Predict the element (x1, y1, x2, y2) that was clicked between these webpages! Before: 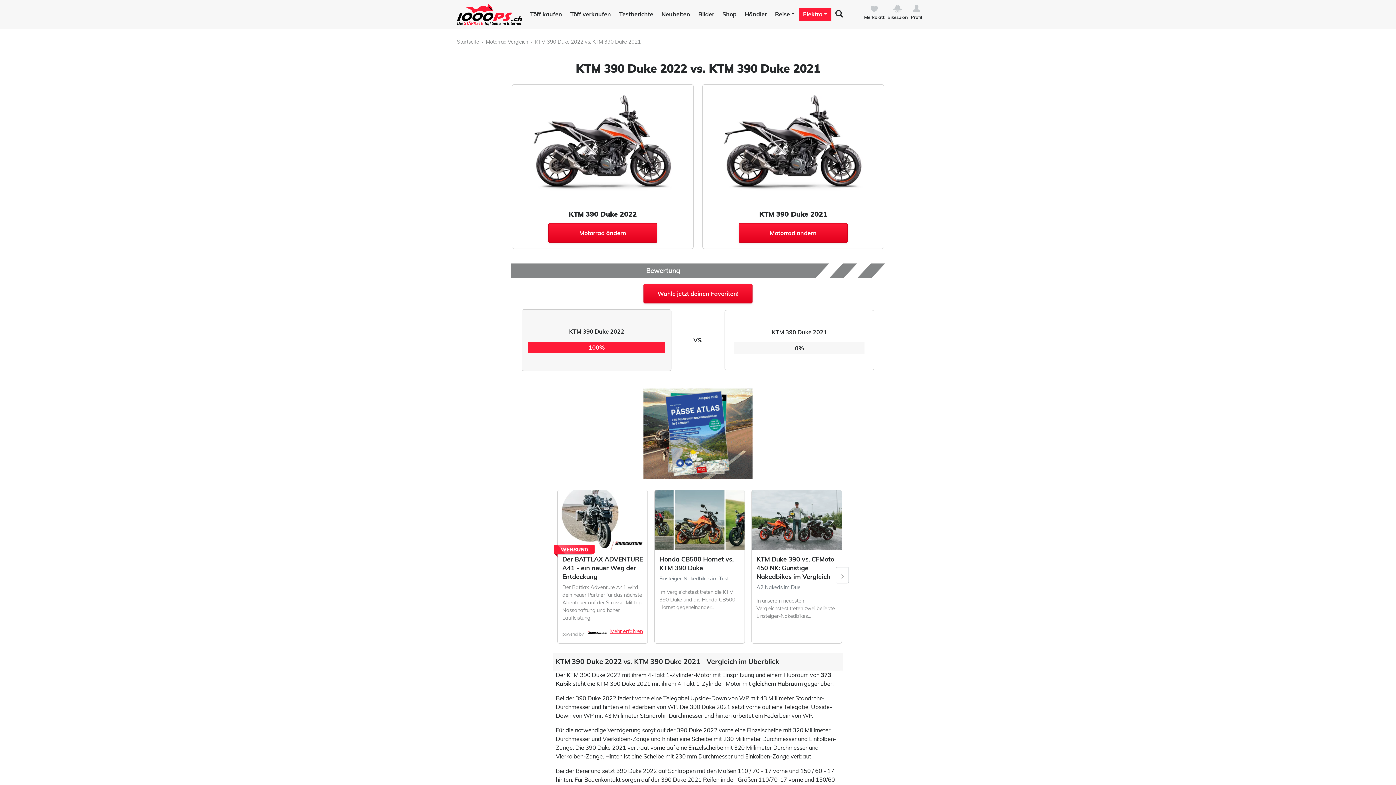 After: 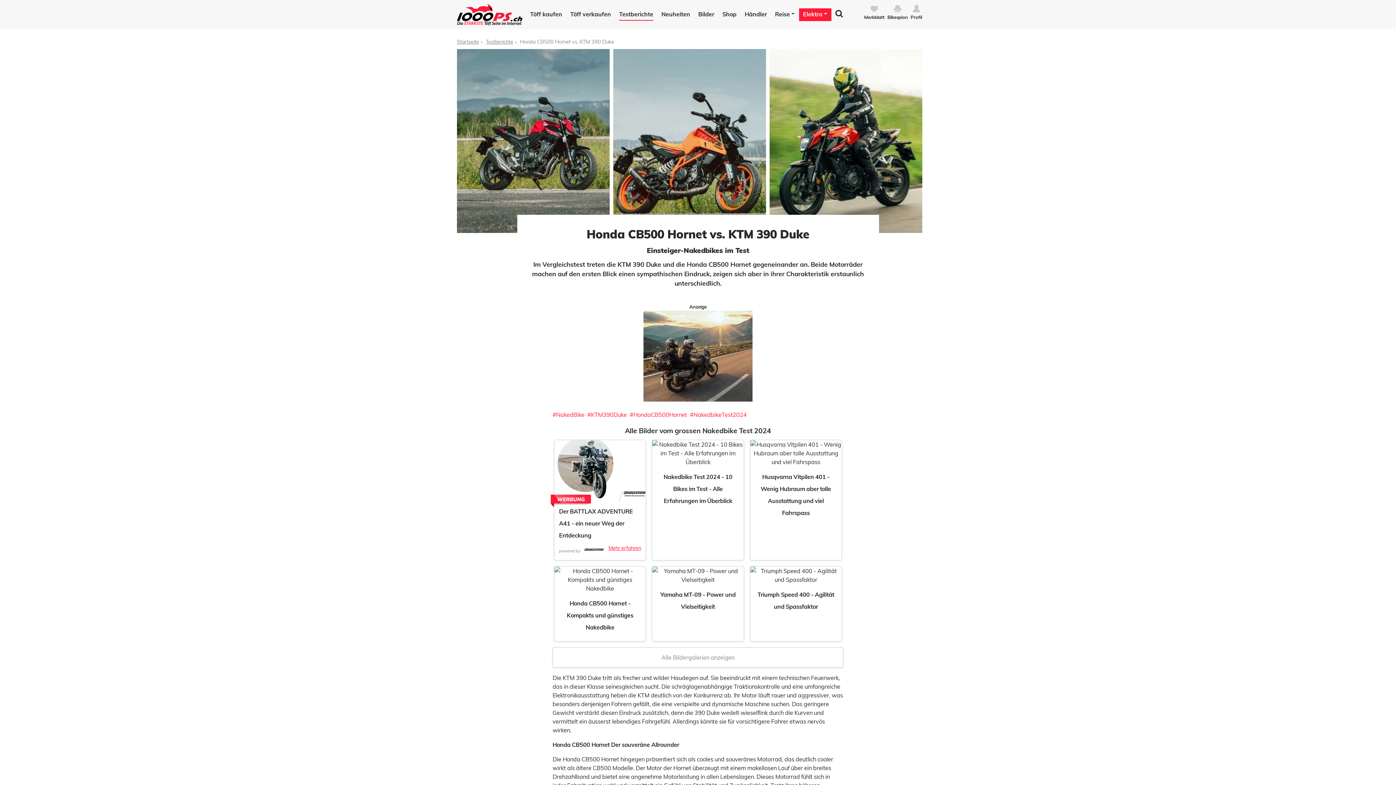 Action: bbox: (654, 490, 744, 616) label: Honda CB500 Hornet vs. KTM 390 Duke

Einsteiger-Nakedbikes im Test

Im Vergleichstest treten die KTM 390 Duke und die Honda CB500 Hornet gegeneinander...